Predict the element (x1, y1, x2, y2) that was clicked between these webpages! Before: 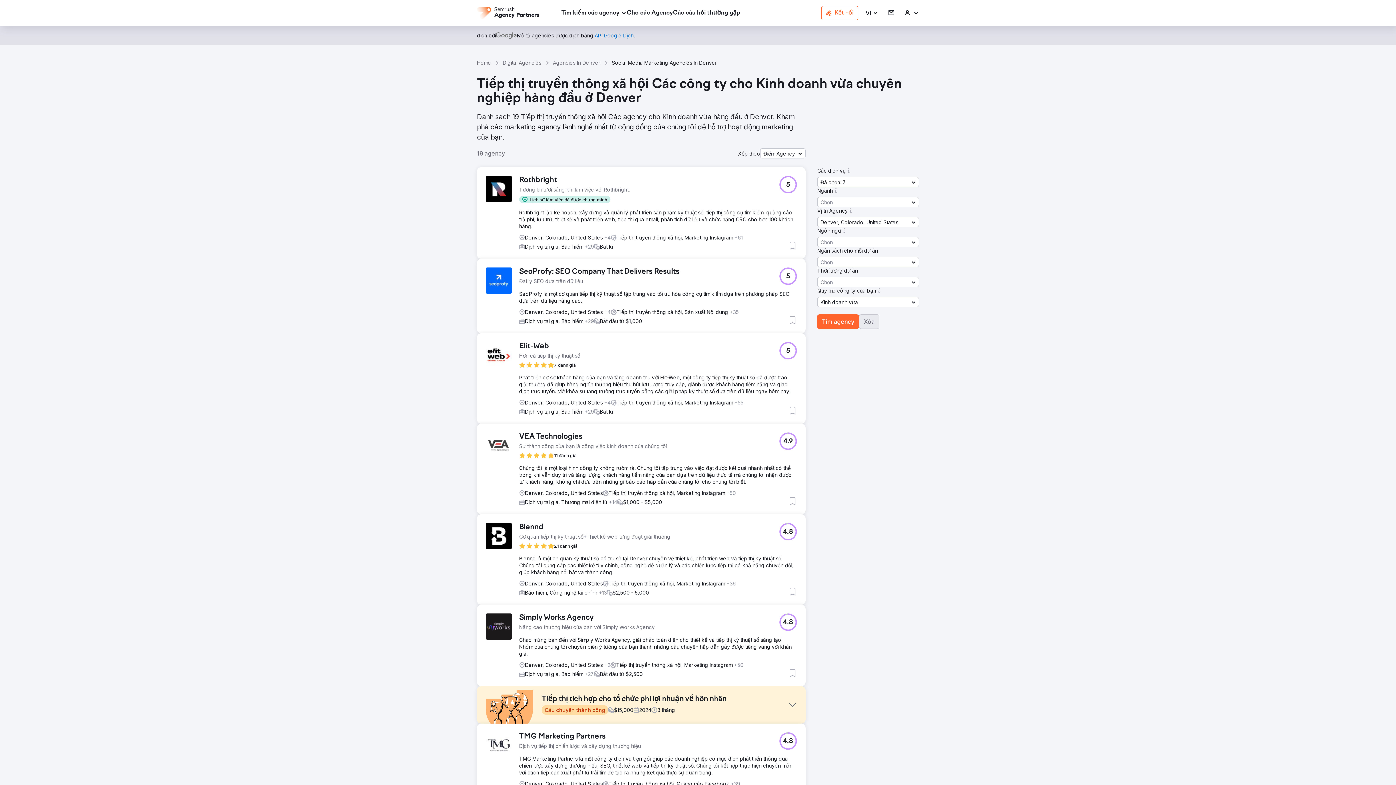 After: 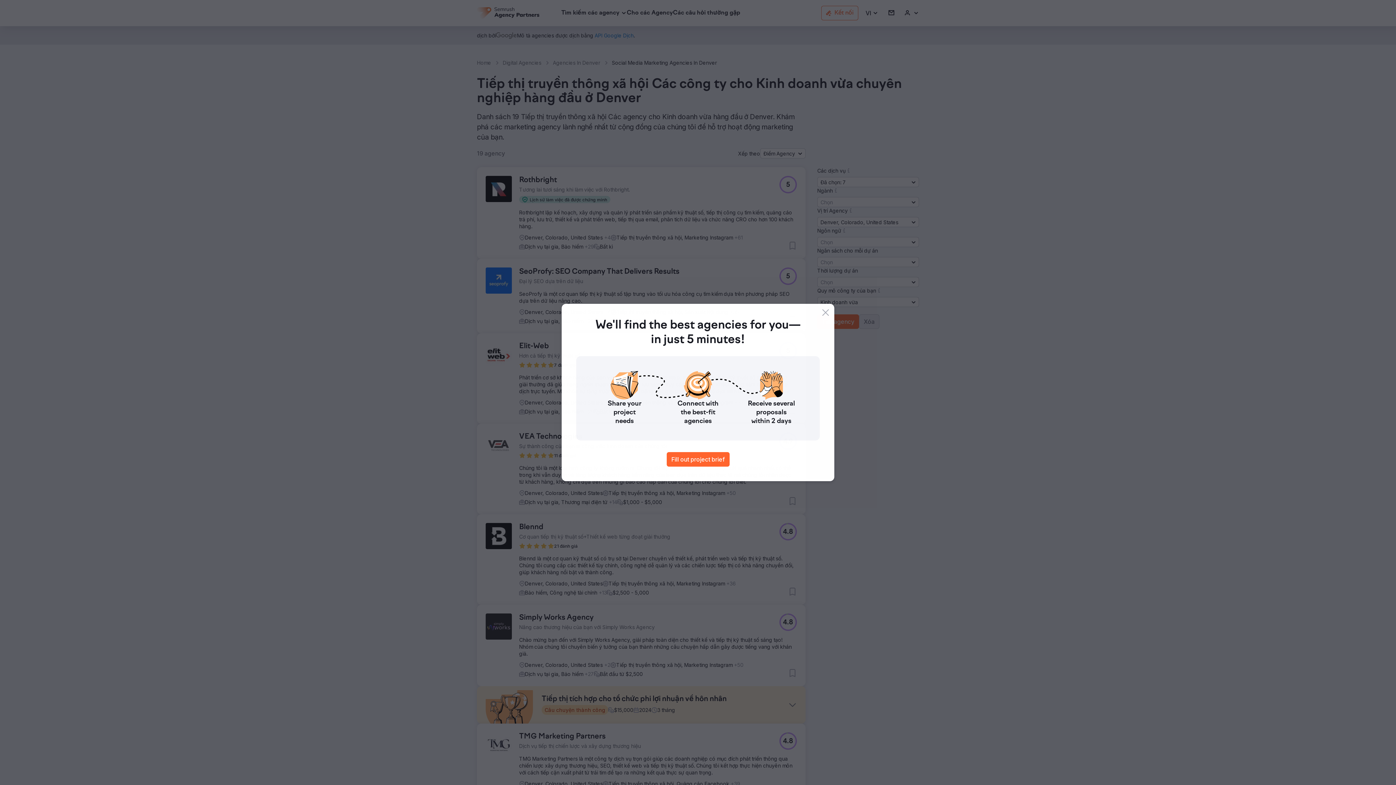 Action: label: SeoProfy: SEO Company That Delivers Results bbox: (519, 267, 679, 276)